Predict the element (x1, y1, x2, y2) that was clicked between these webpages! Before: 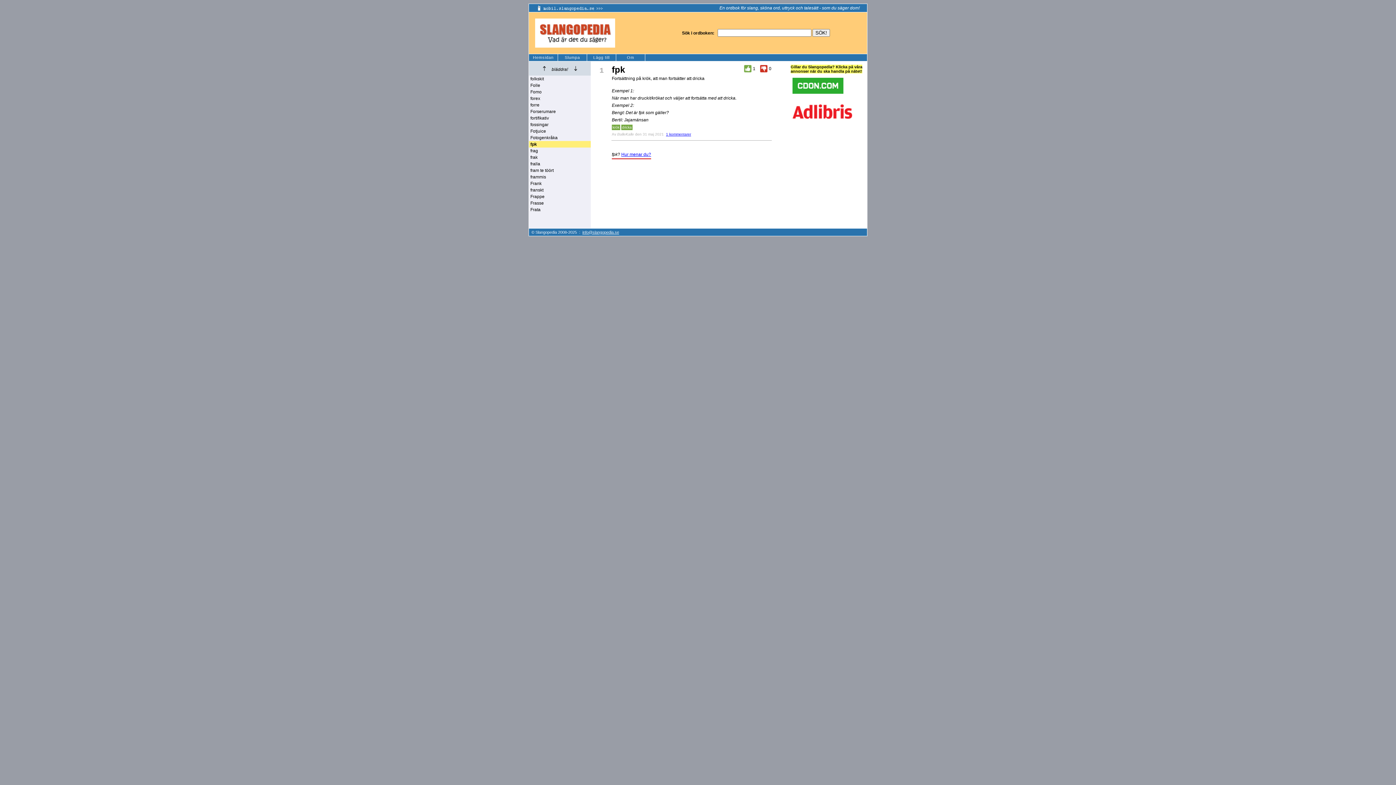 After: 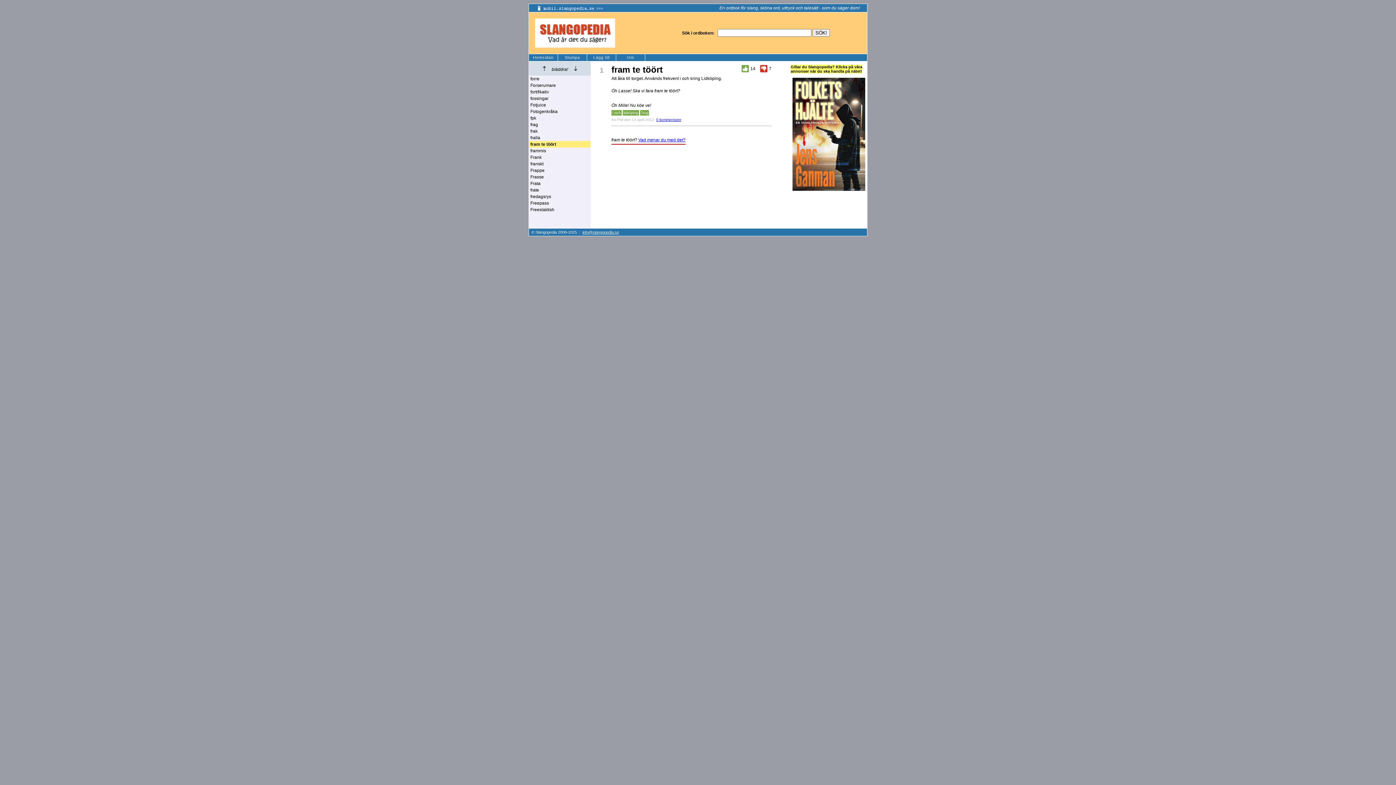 Action: bbox: (529, 167, 590, 173) label: fram te töört